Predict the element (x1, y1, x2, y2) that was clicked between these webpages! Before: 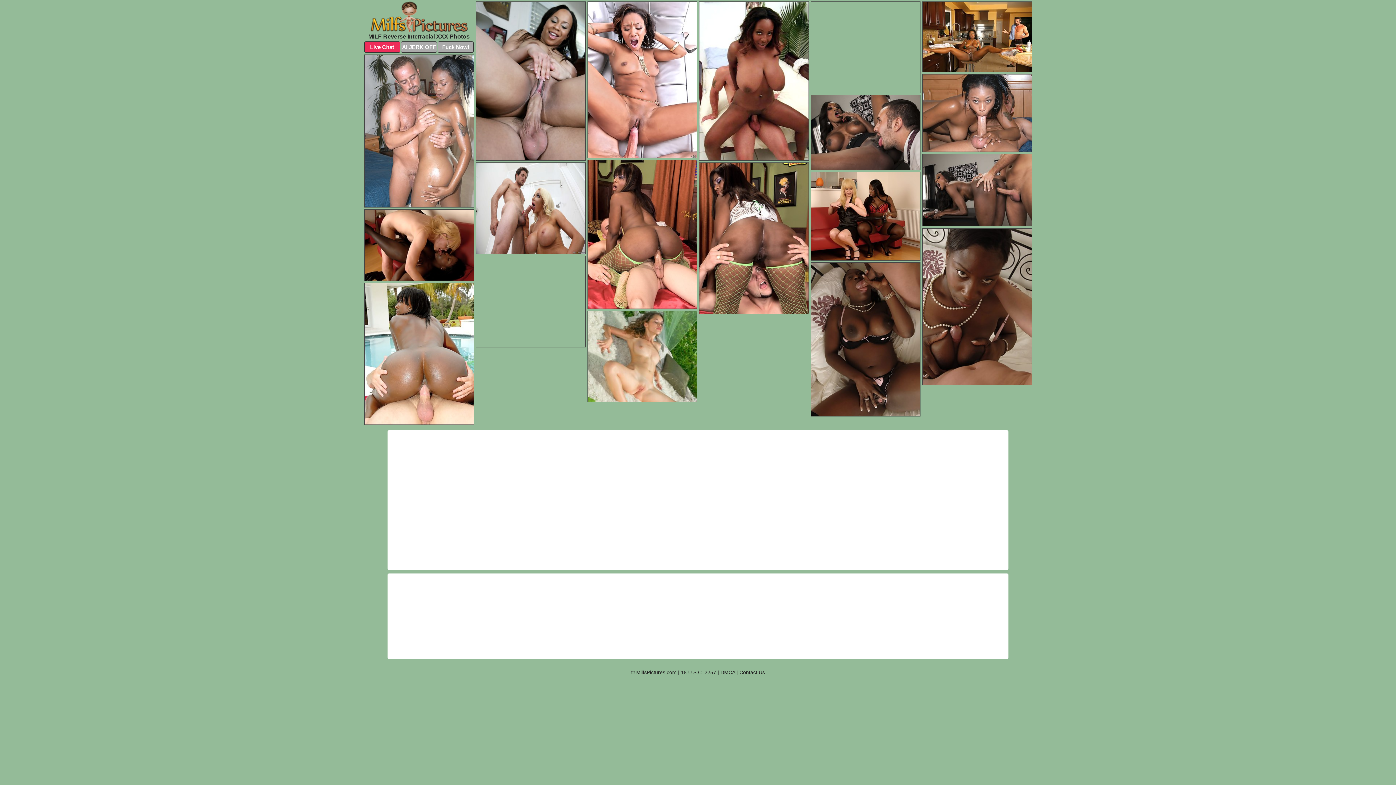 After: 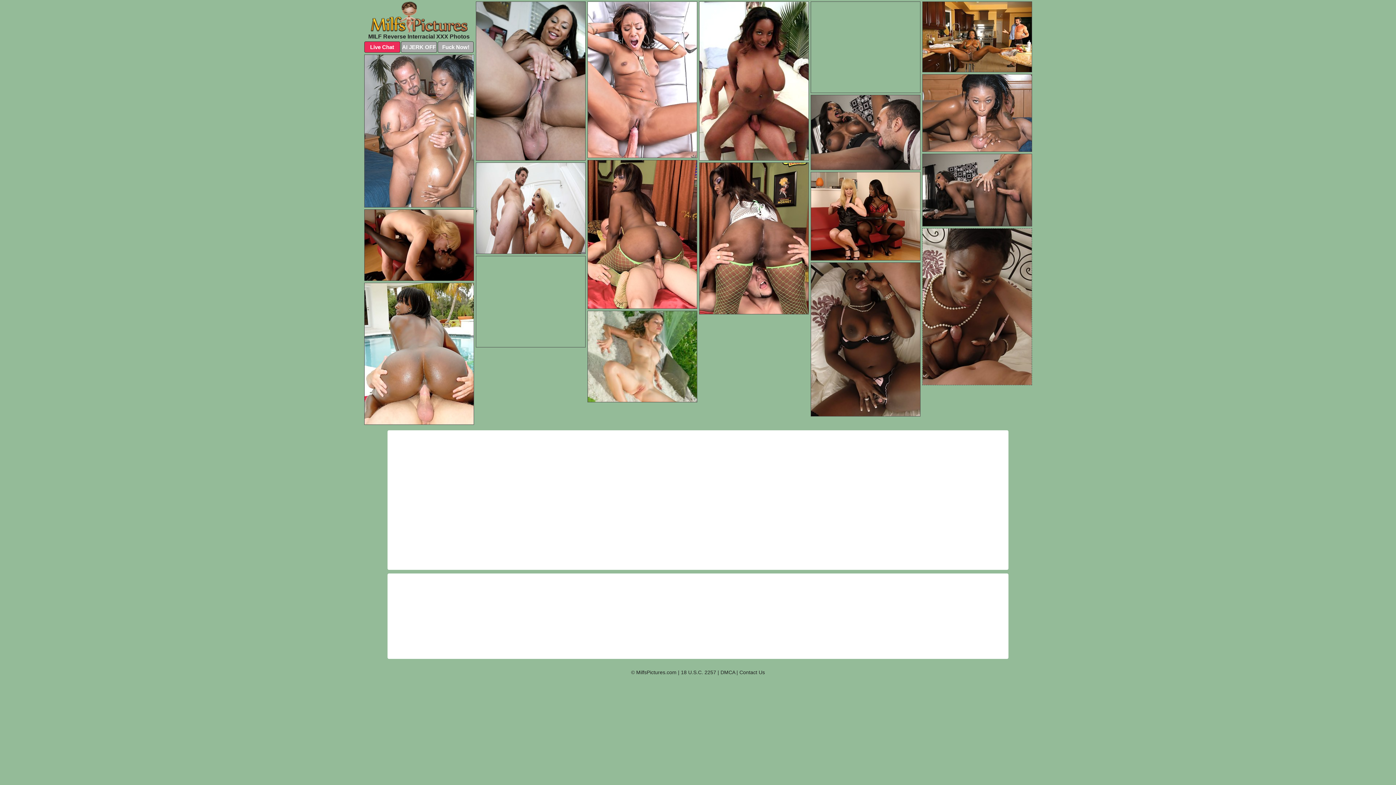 Action: bbox: (922, 228, 1032, 385)